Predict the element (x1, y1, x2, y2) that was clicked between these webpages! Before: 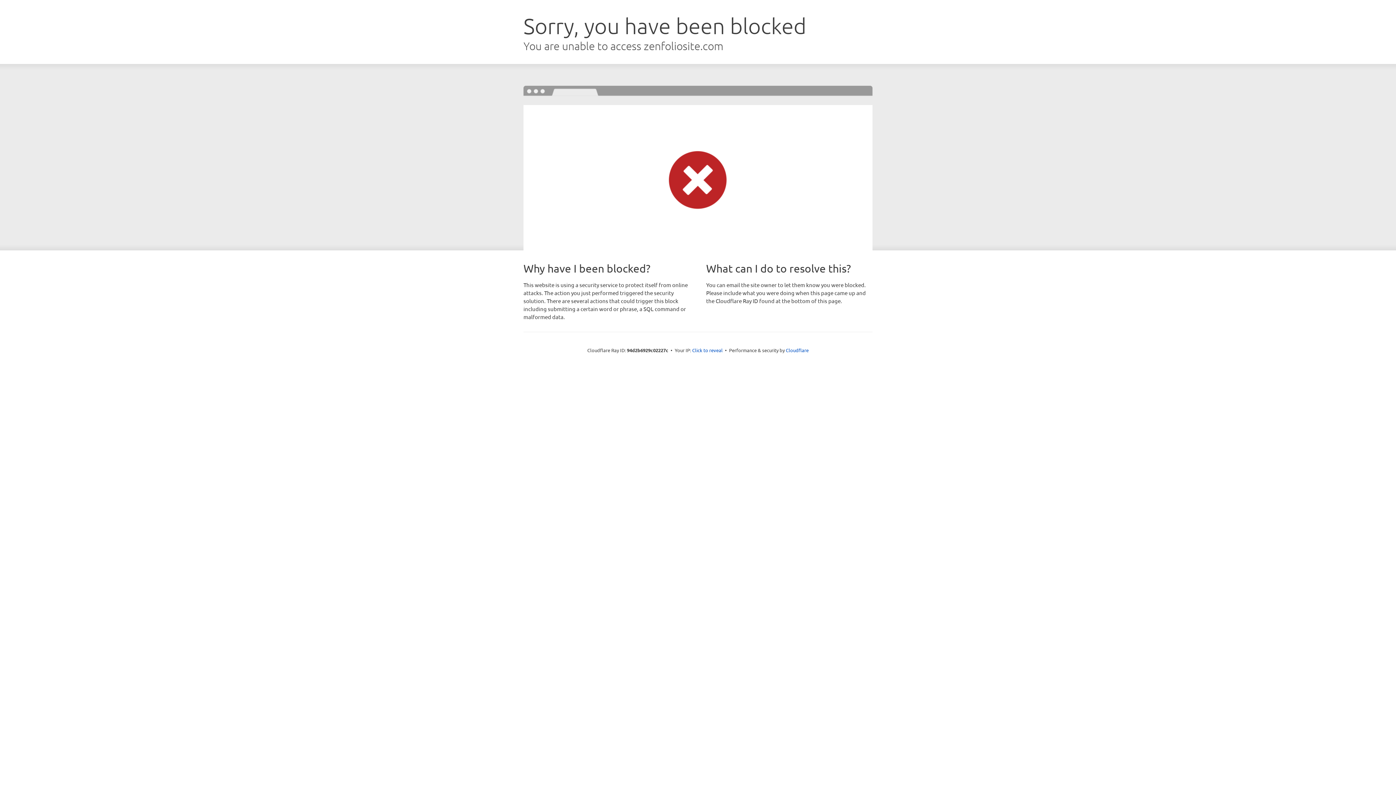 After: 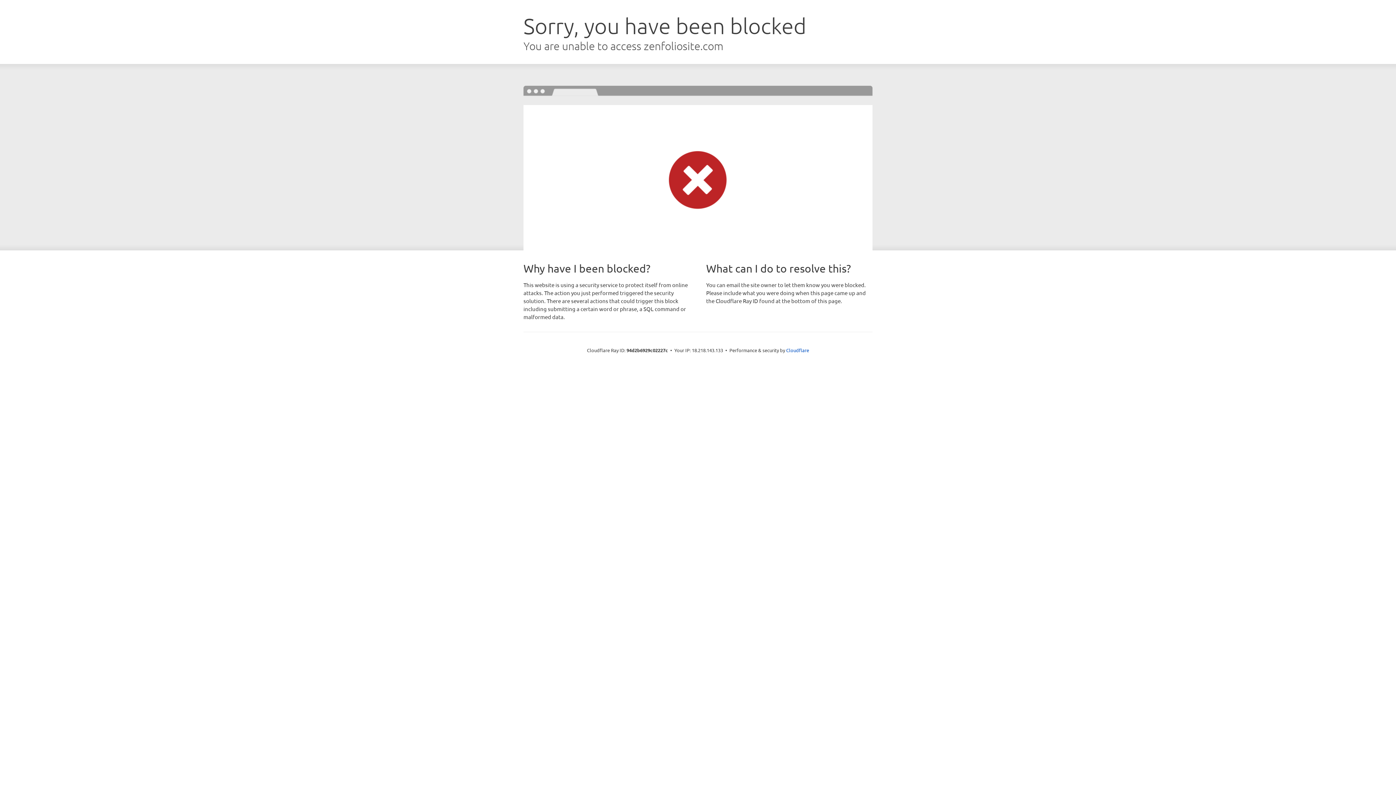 Action: bbox: (692, 346, 722, 353) label: Click to reveal